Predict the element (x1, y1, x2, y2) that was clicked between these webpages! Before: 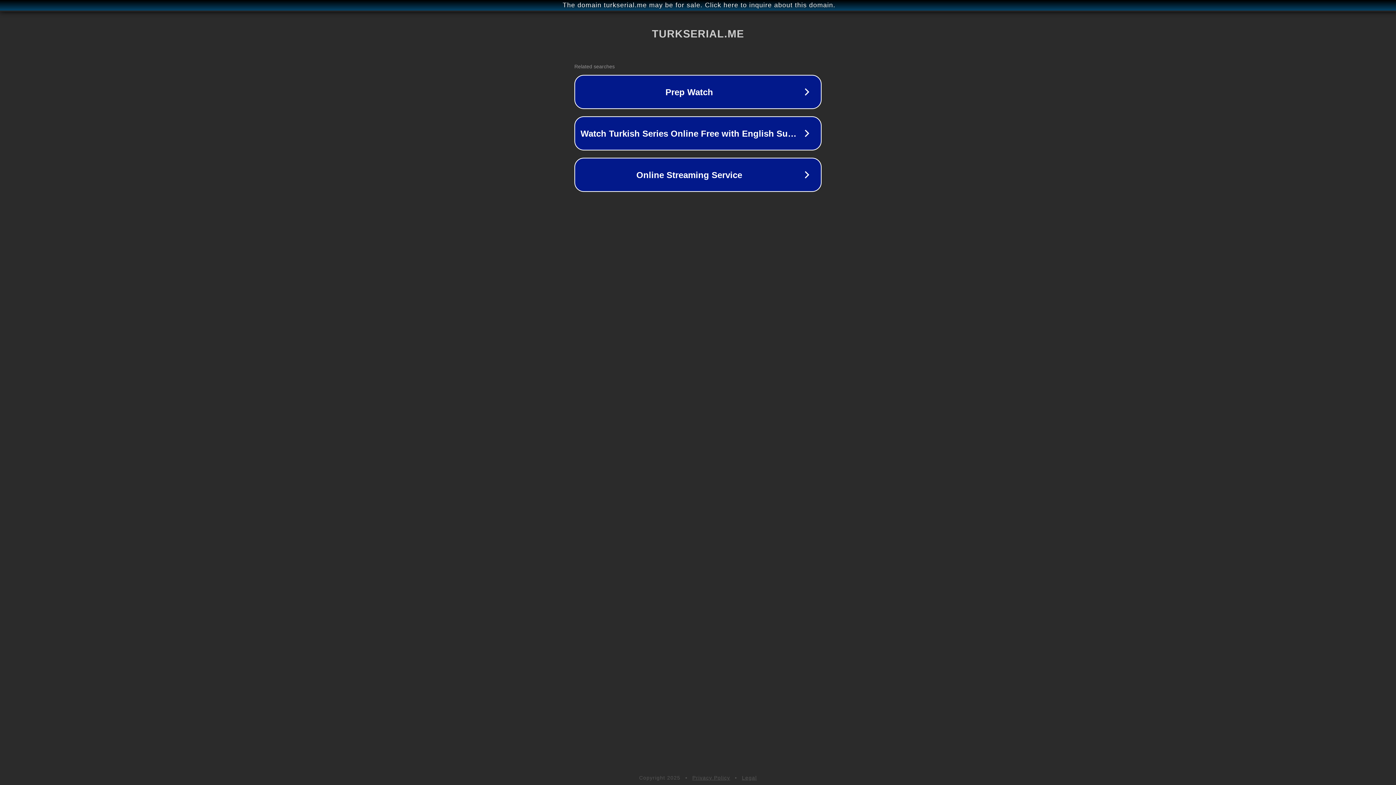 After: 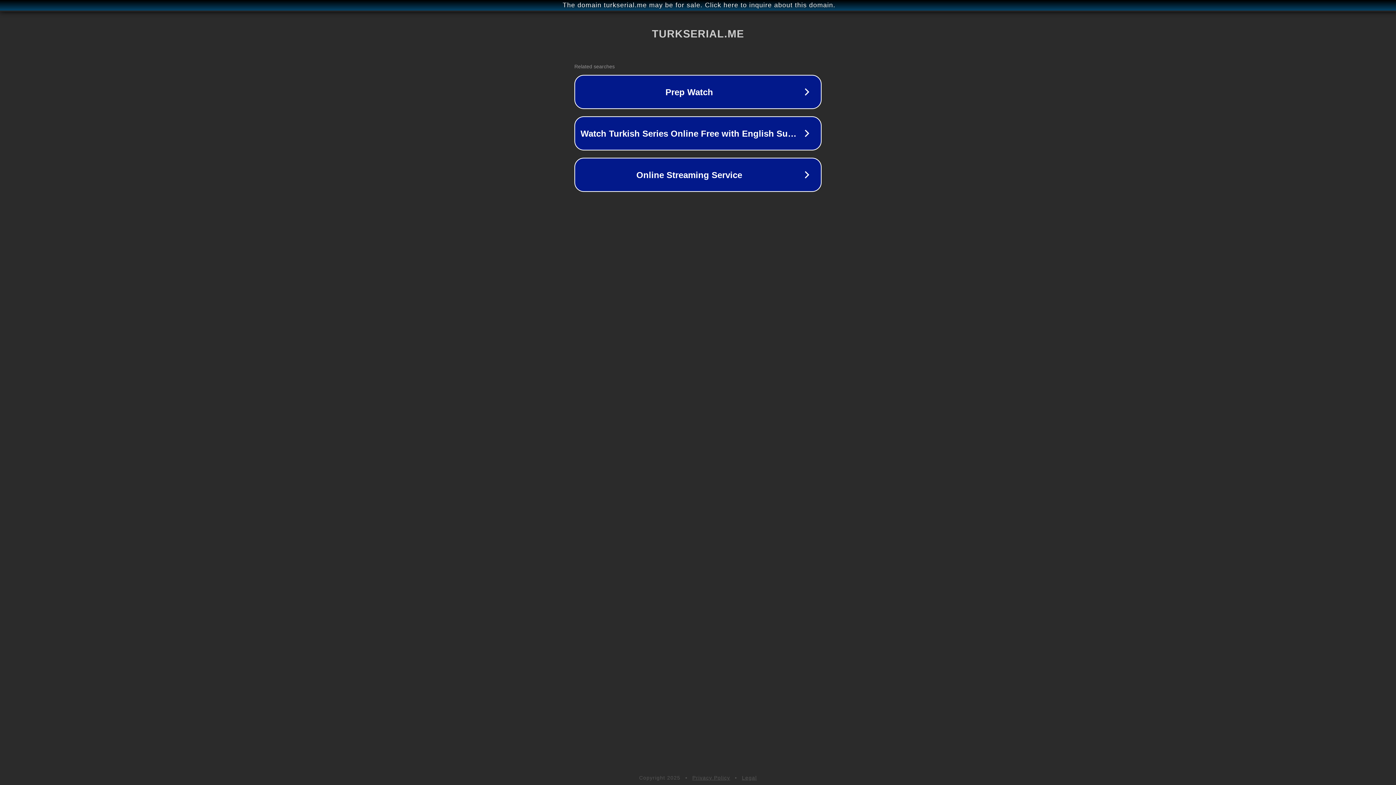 Action: bbox: (742, 775, 757, 781) label: Legal